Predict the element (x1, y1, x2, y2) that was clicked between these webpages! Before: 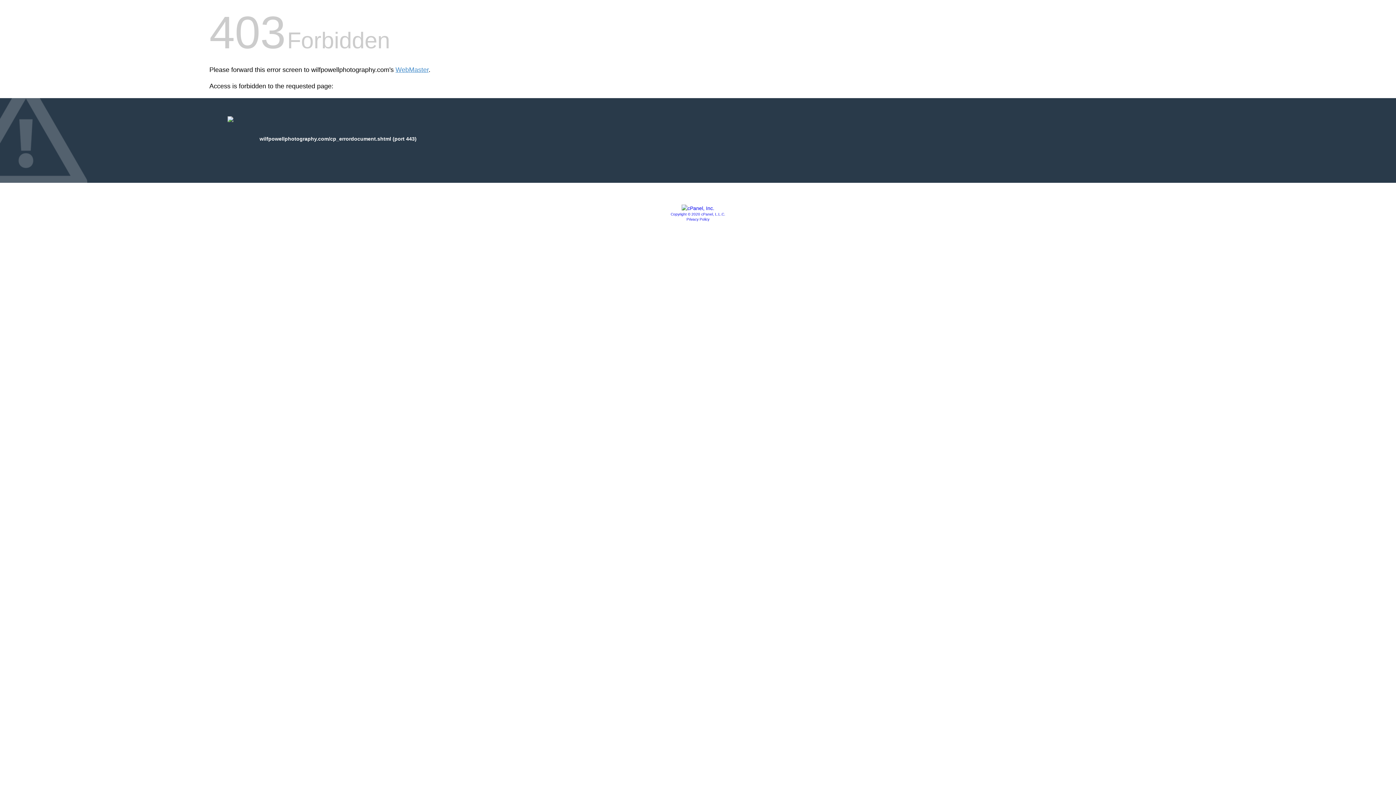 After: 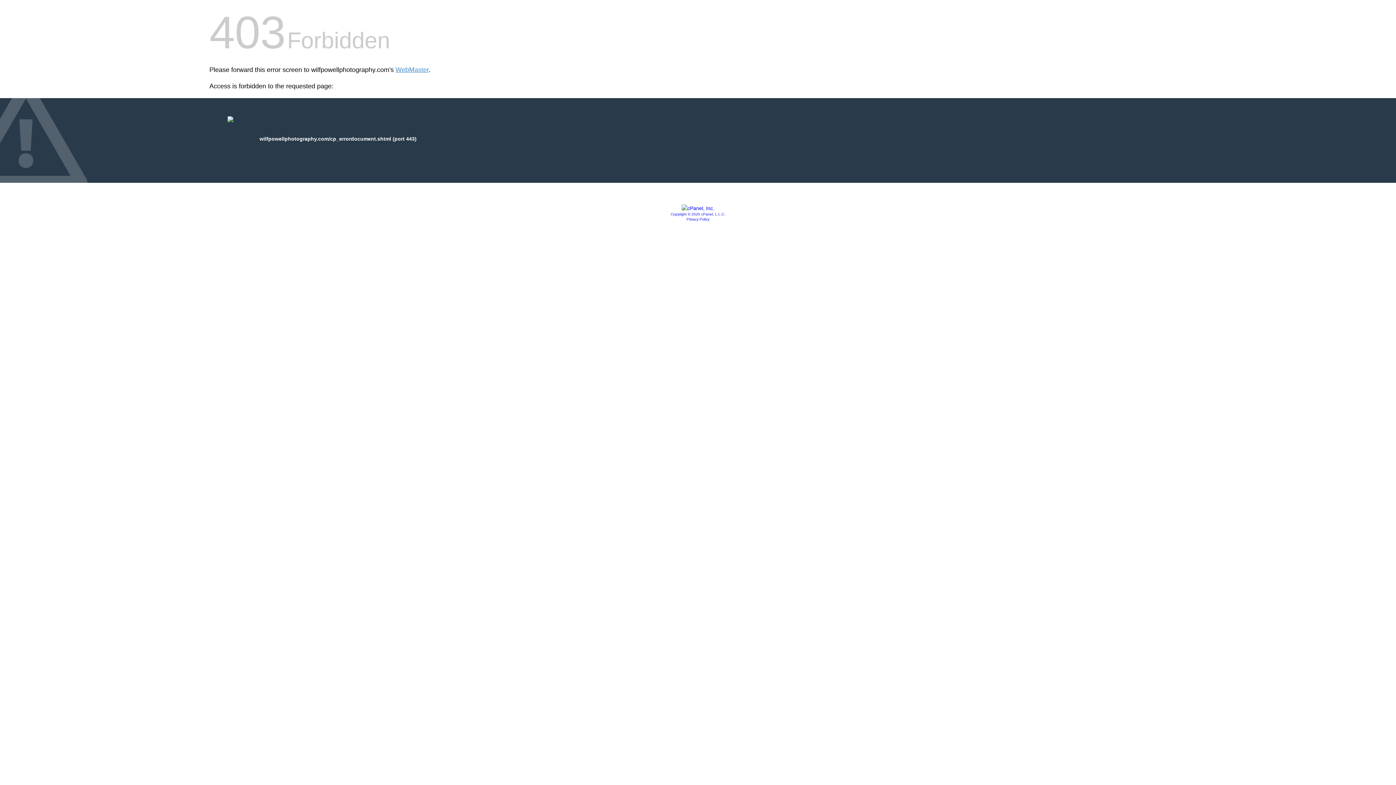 Action: label: Privacy Policy bbox: (686, 217, 709, 221)